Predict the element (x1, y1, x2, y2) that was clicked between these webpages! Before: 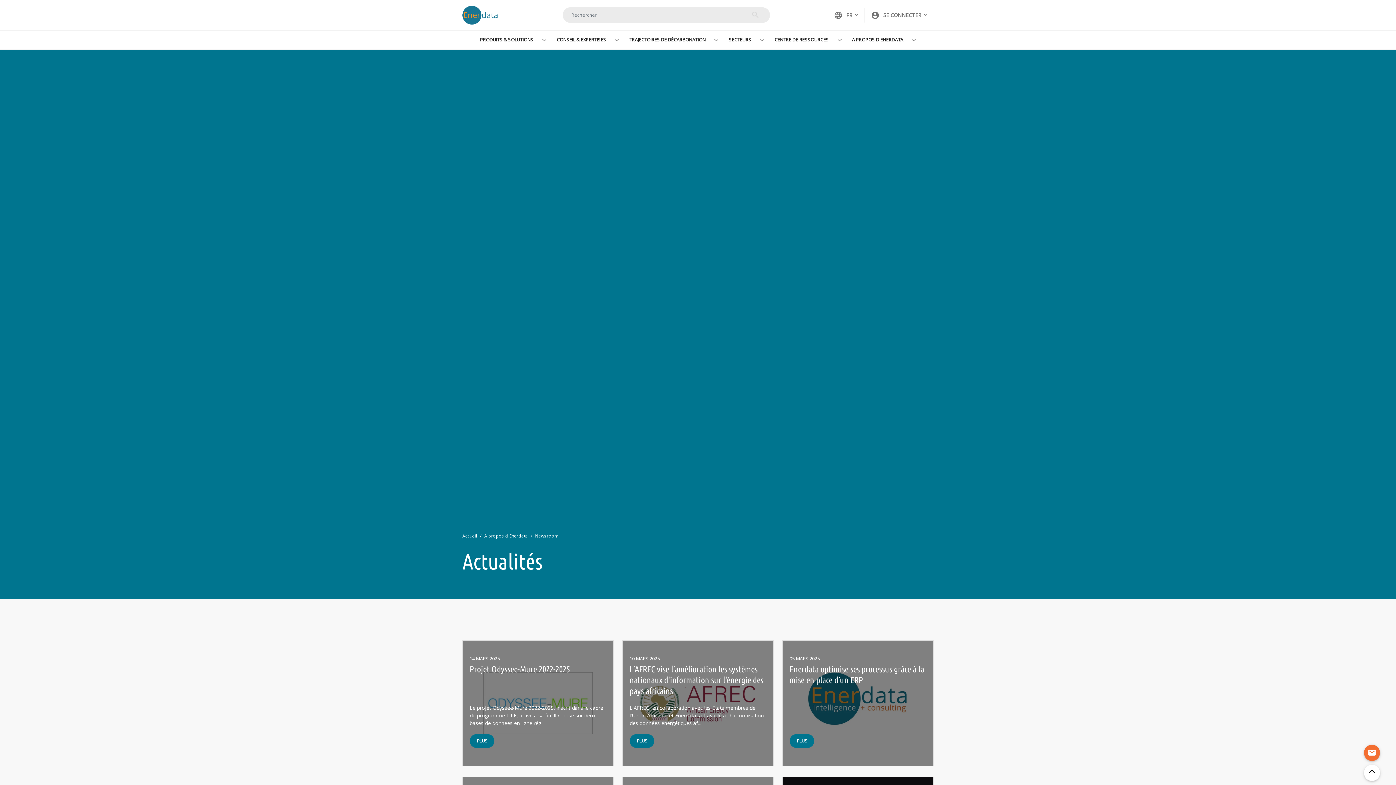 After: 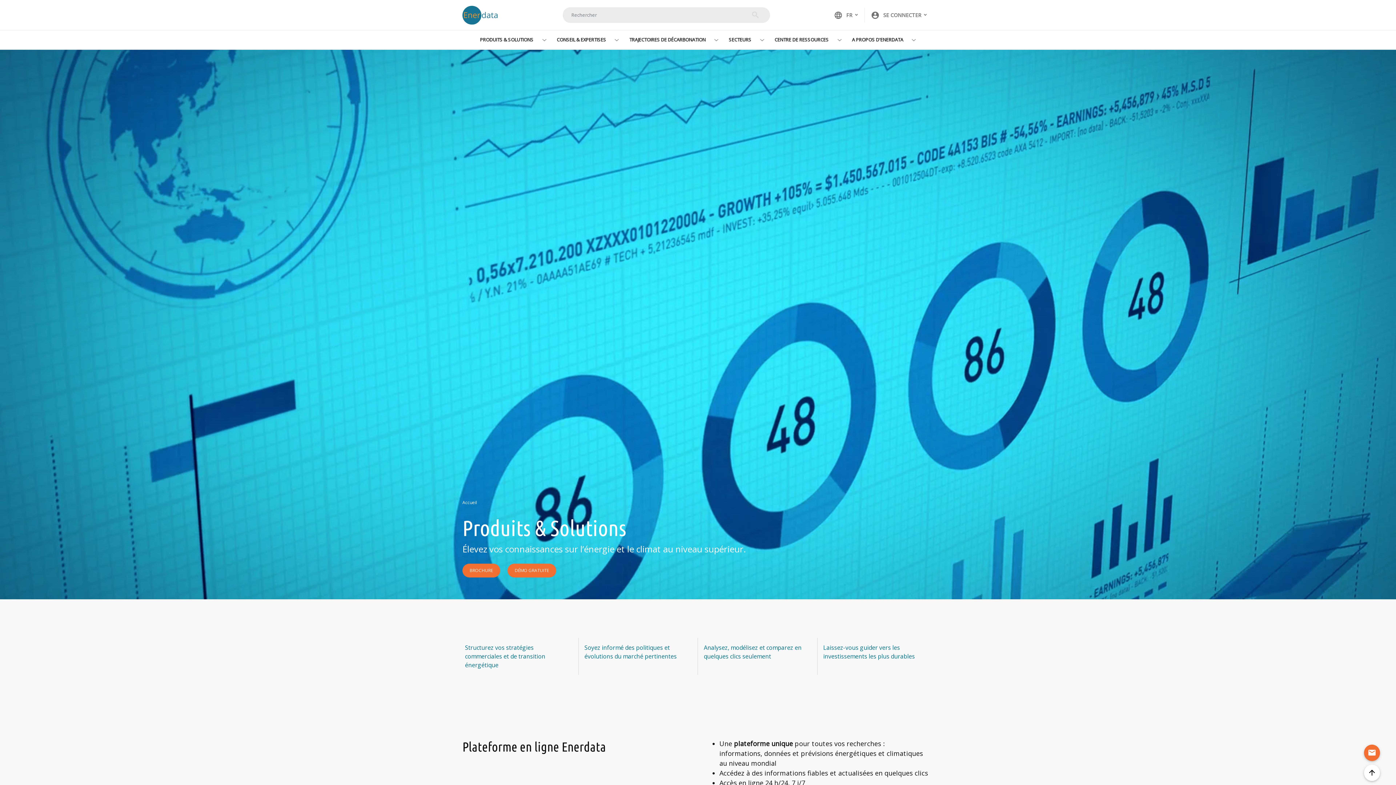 Action: label: PRODUITS & SOLUTIONS bbox: (474, 30, 551, 49)